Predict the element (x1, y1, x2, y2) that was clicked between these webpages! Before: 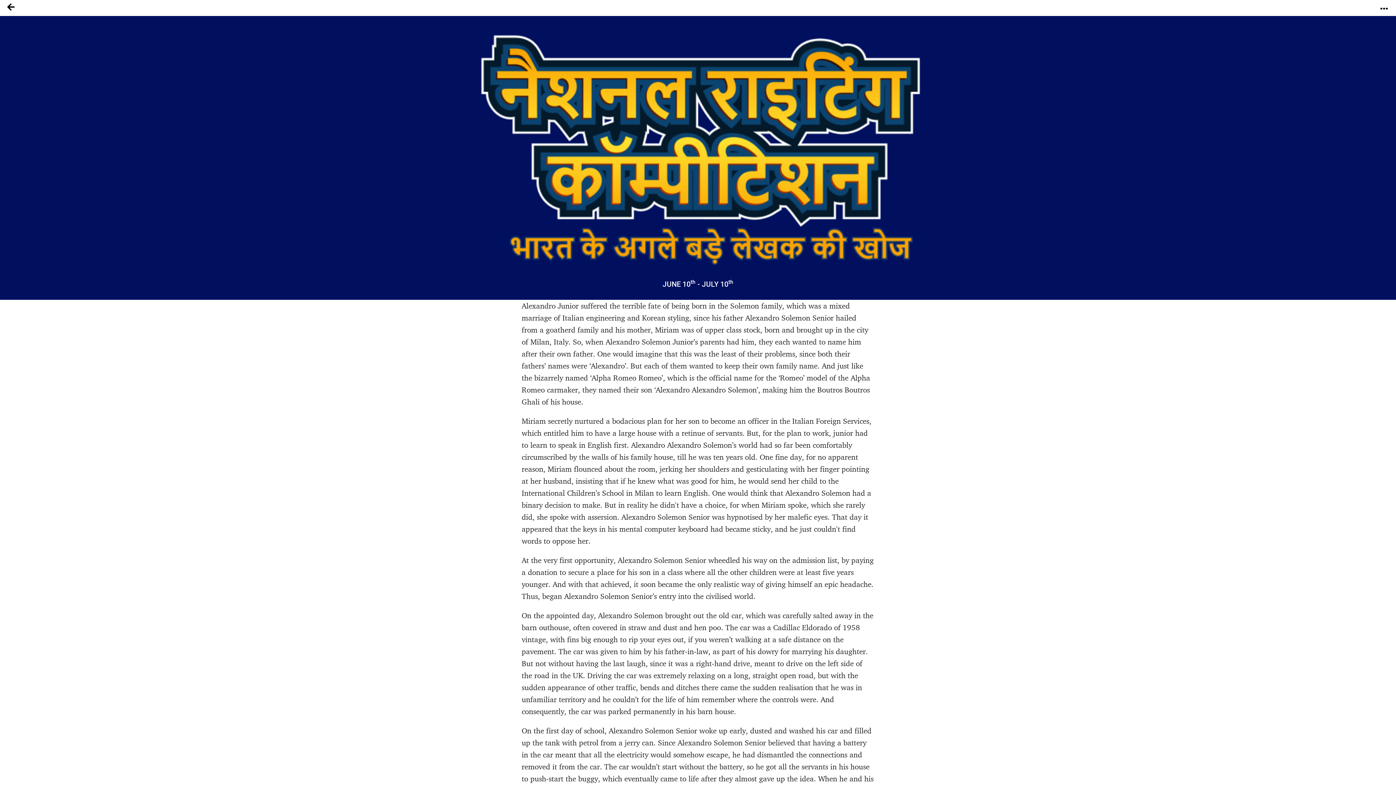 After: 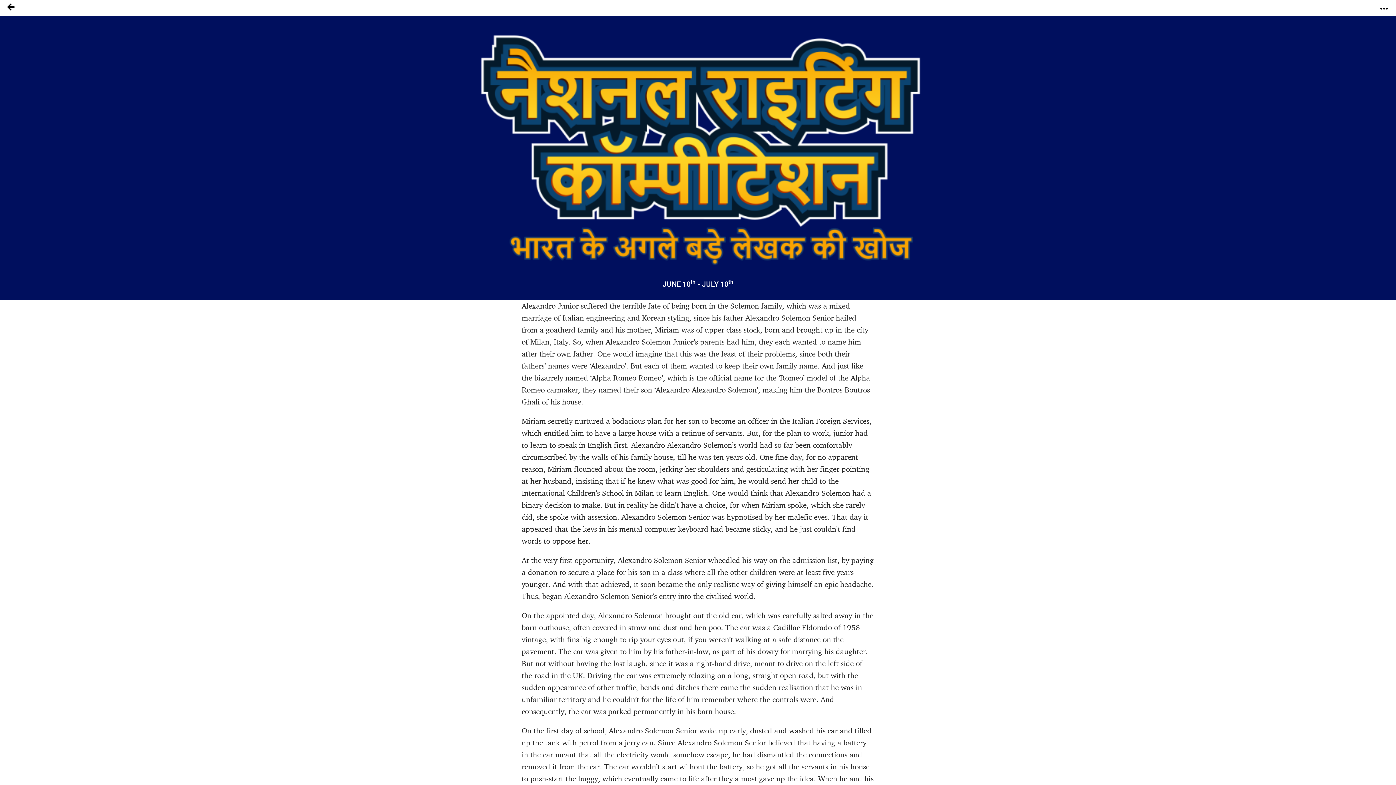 Action: bbox: (1372, 0, 1396, 12)